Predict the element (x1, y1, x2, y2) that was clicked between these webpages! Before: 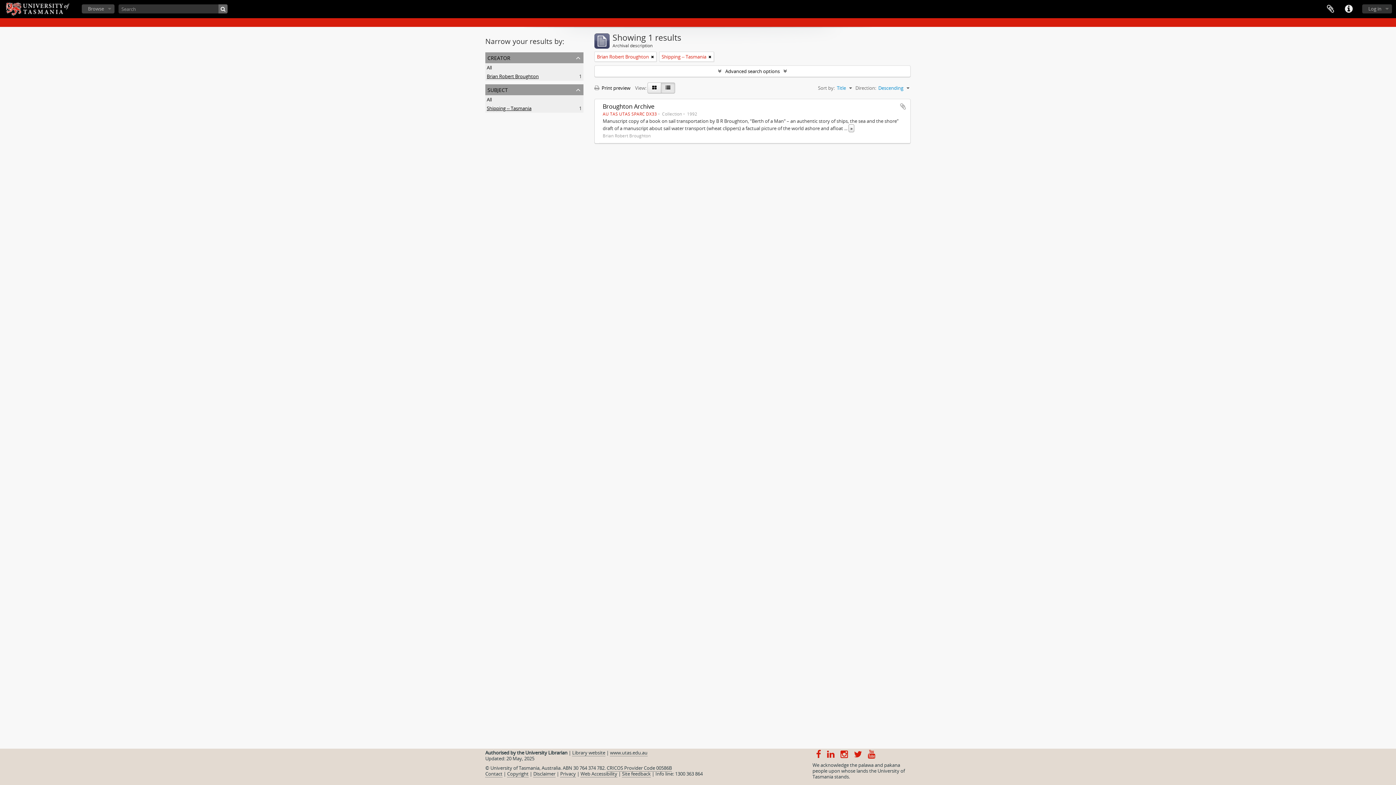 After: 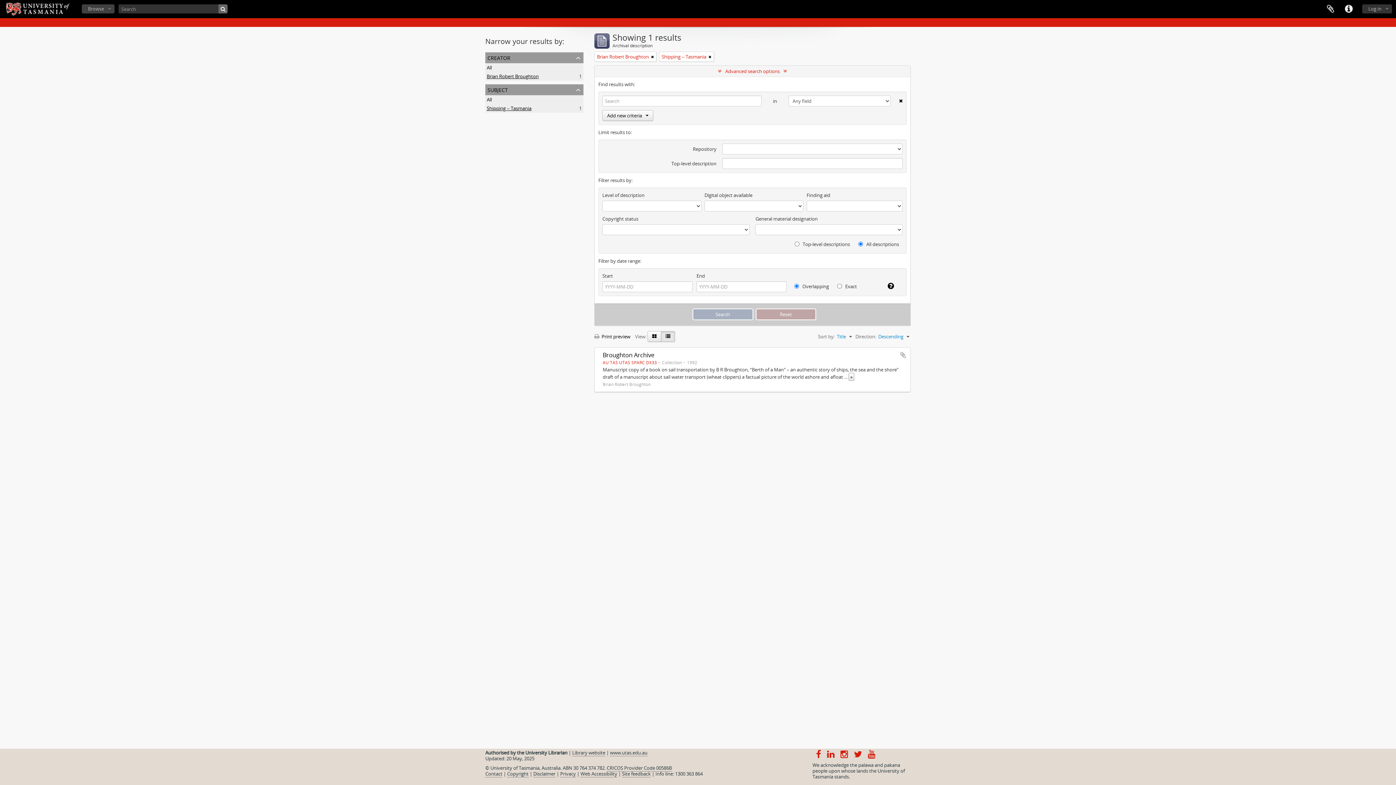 Action: label: Advanced search options bbox: (594, 65, 910, 76)